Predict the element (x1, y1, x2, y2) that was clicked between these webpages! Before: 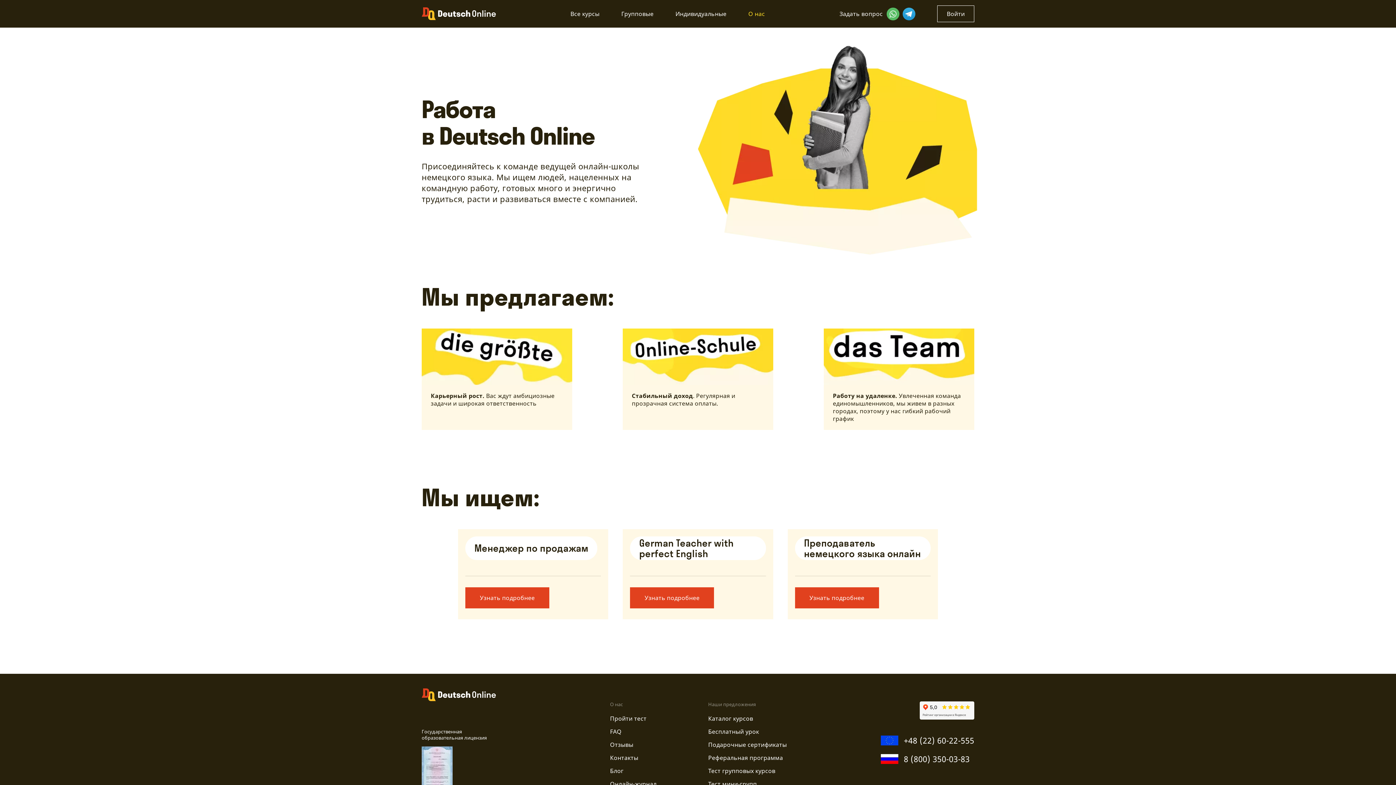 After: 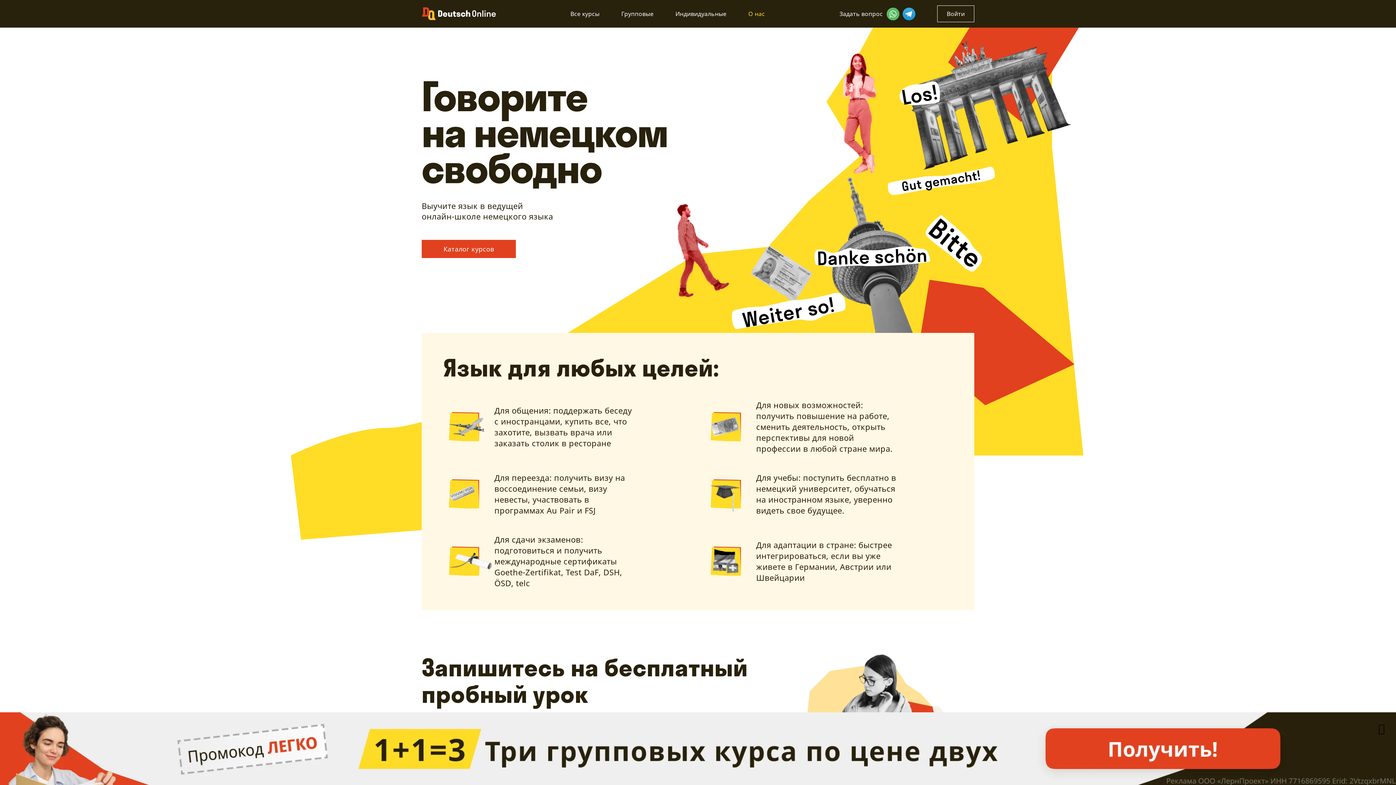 Action: bbox: (421, 688, 496, 701)